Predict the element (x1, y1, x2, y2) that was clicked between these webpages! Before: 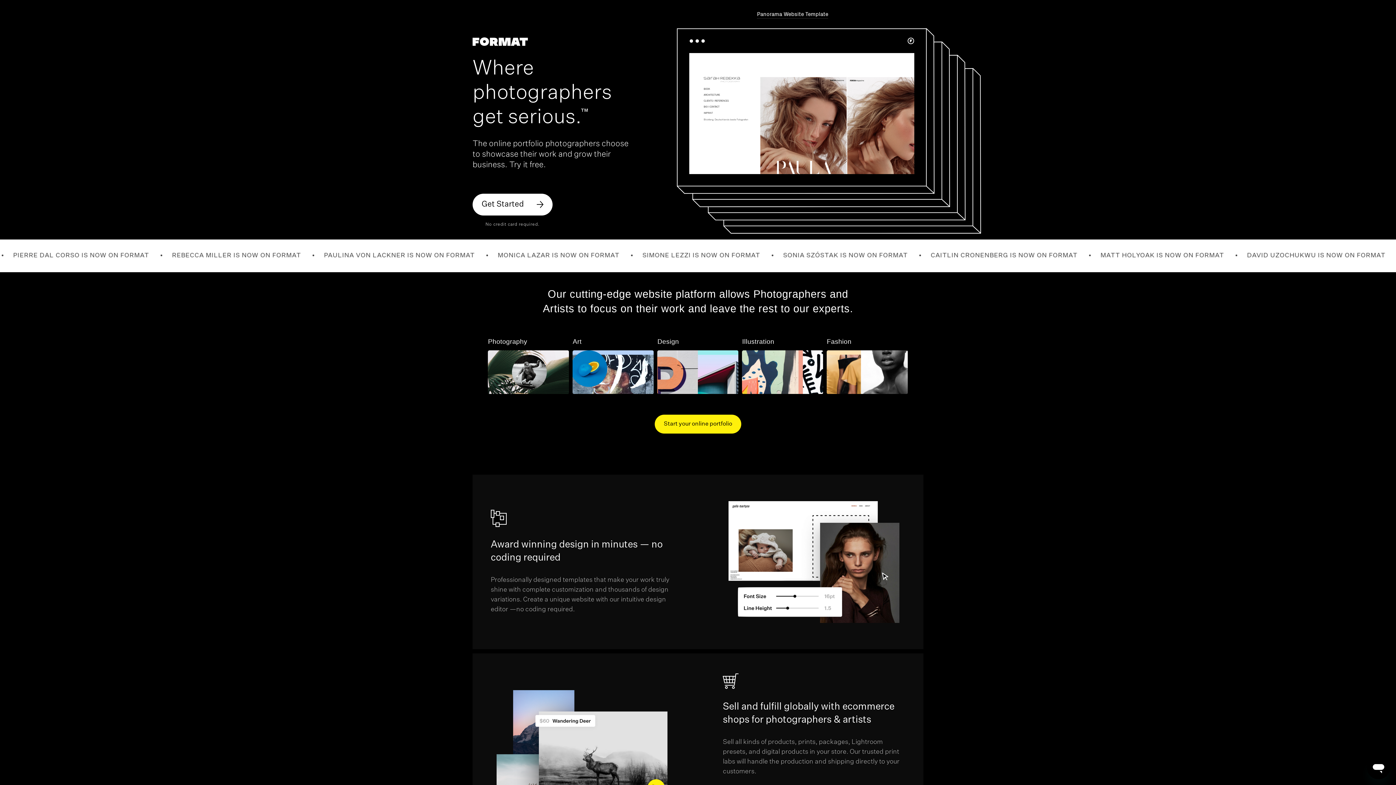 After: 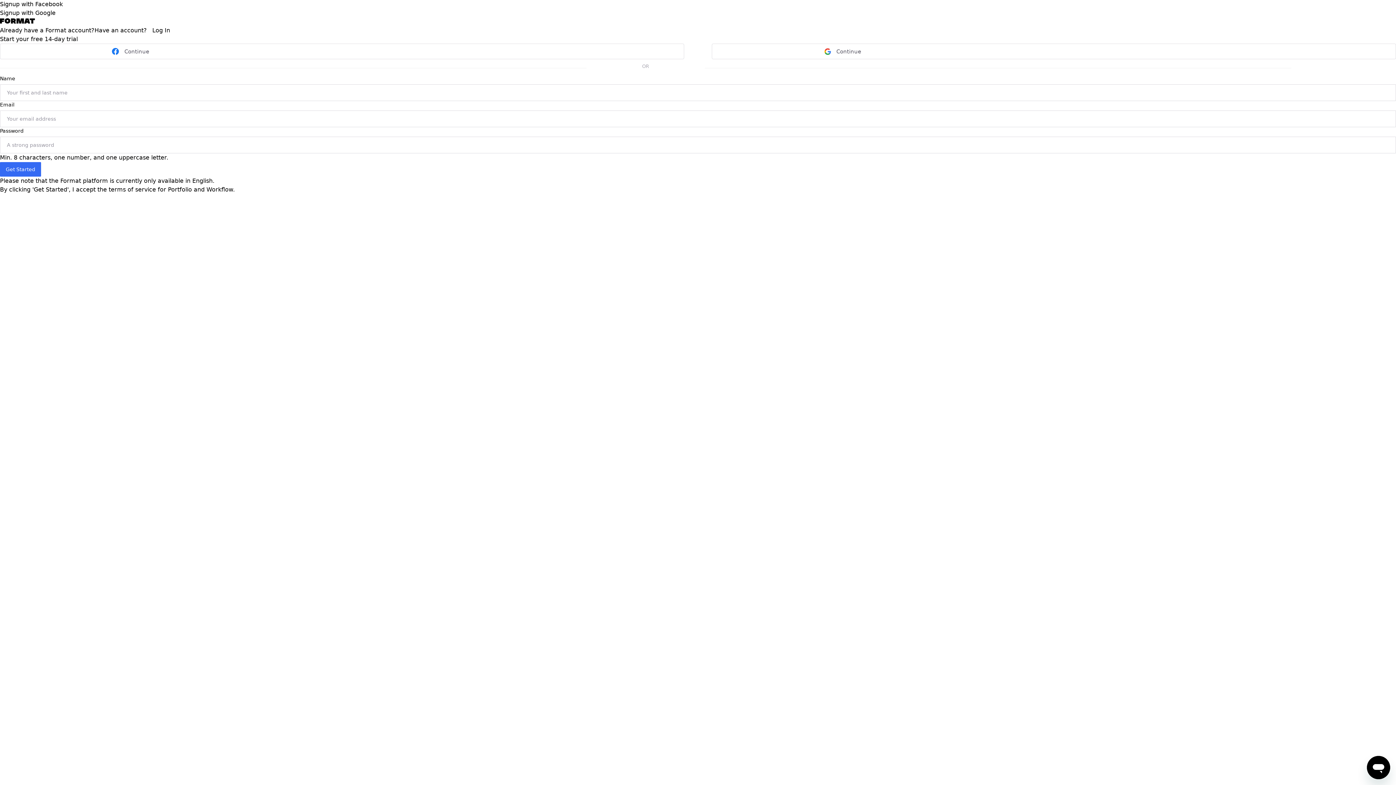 Action: bbox: (654, 414, 741, 433) label: Start your online portfolio